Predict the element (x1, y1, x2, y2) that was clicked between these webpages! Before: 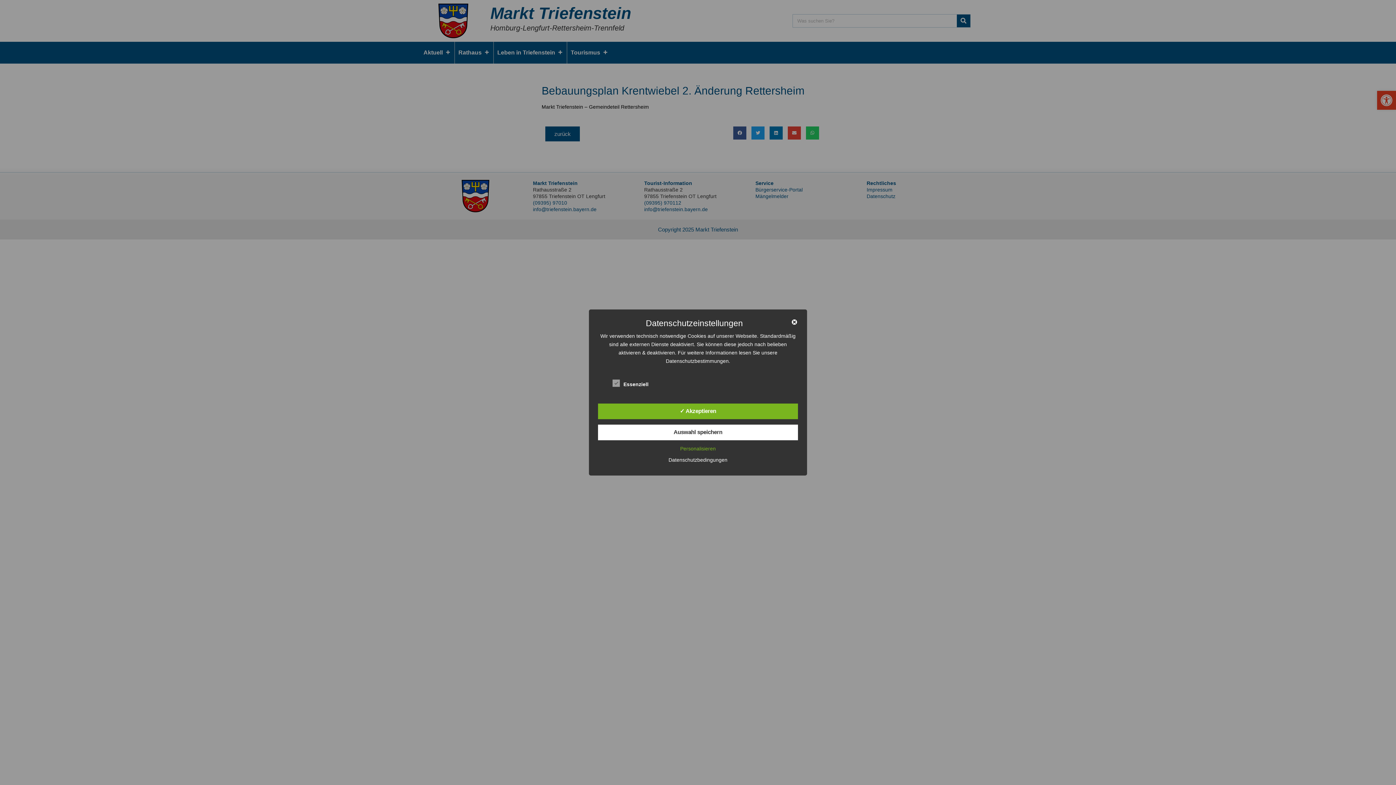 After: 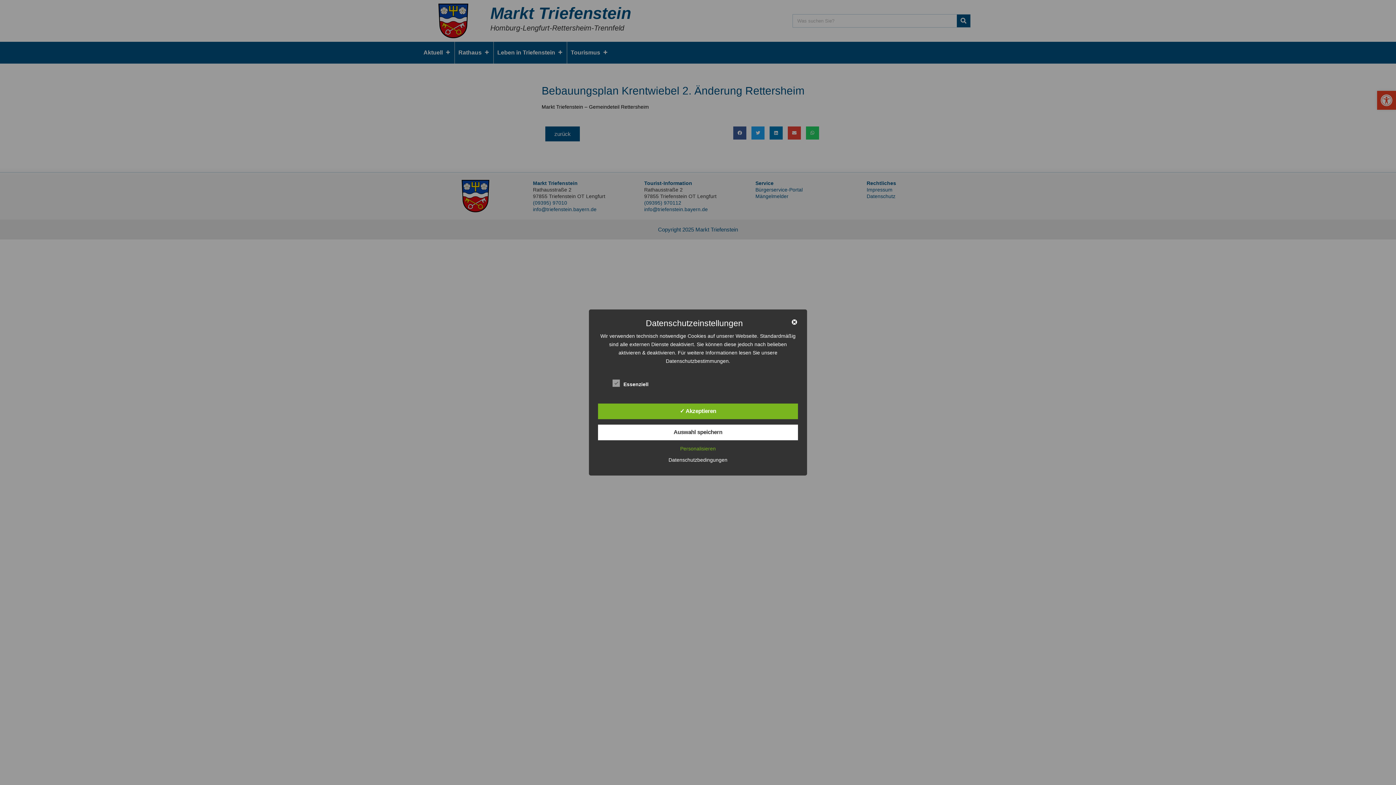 Action: bbox: (665, 457, 731, 463) label: Datenschutzbedingungen